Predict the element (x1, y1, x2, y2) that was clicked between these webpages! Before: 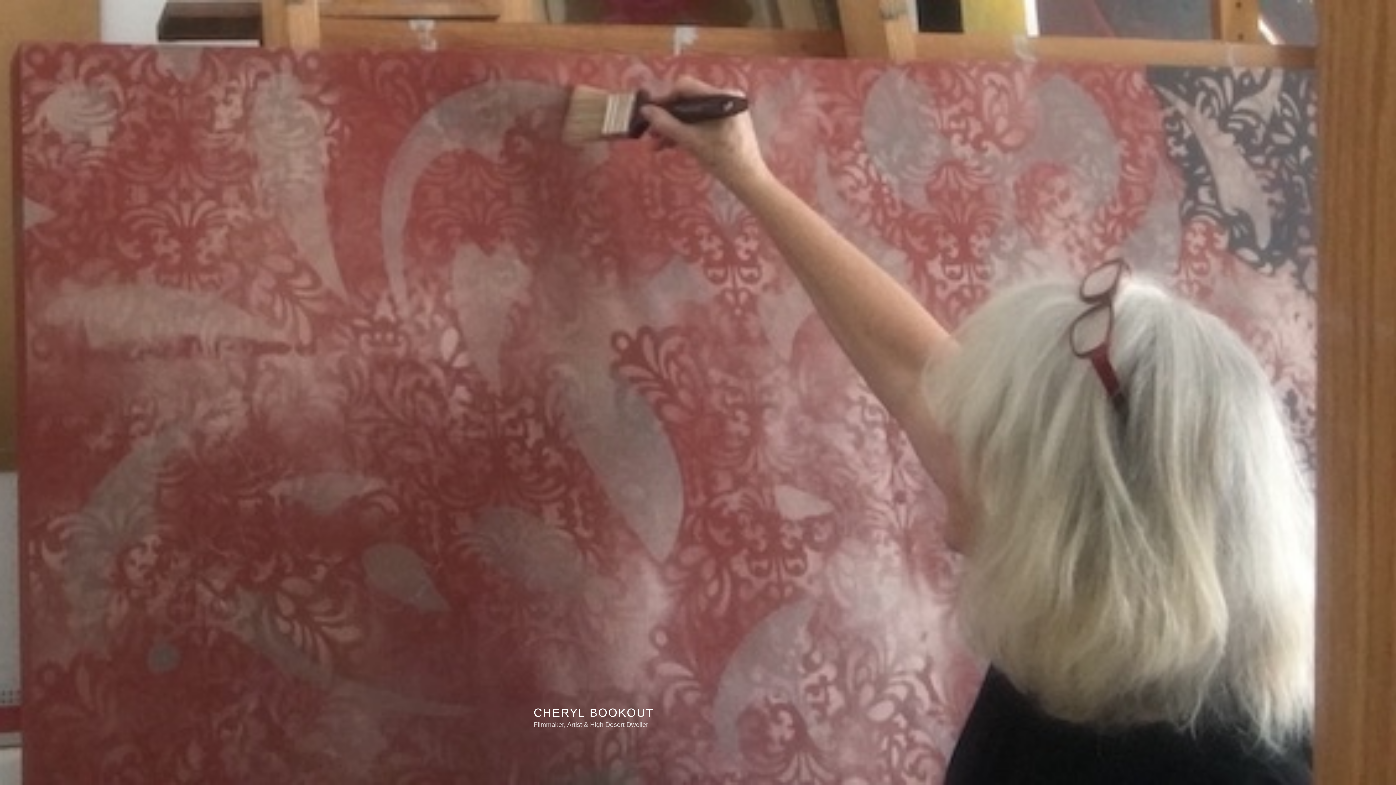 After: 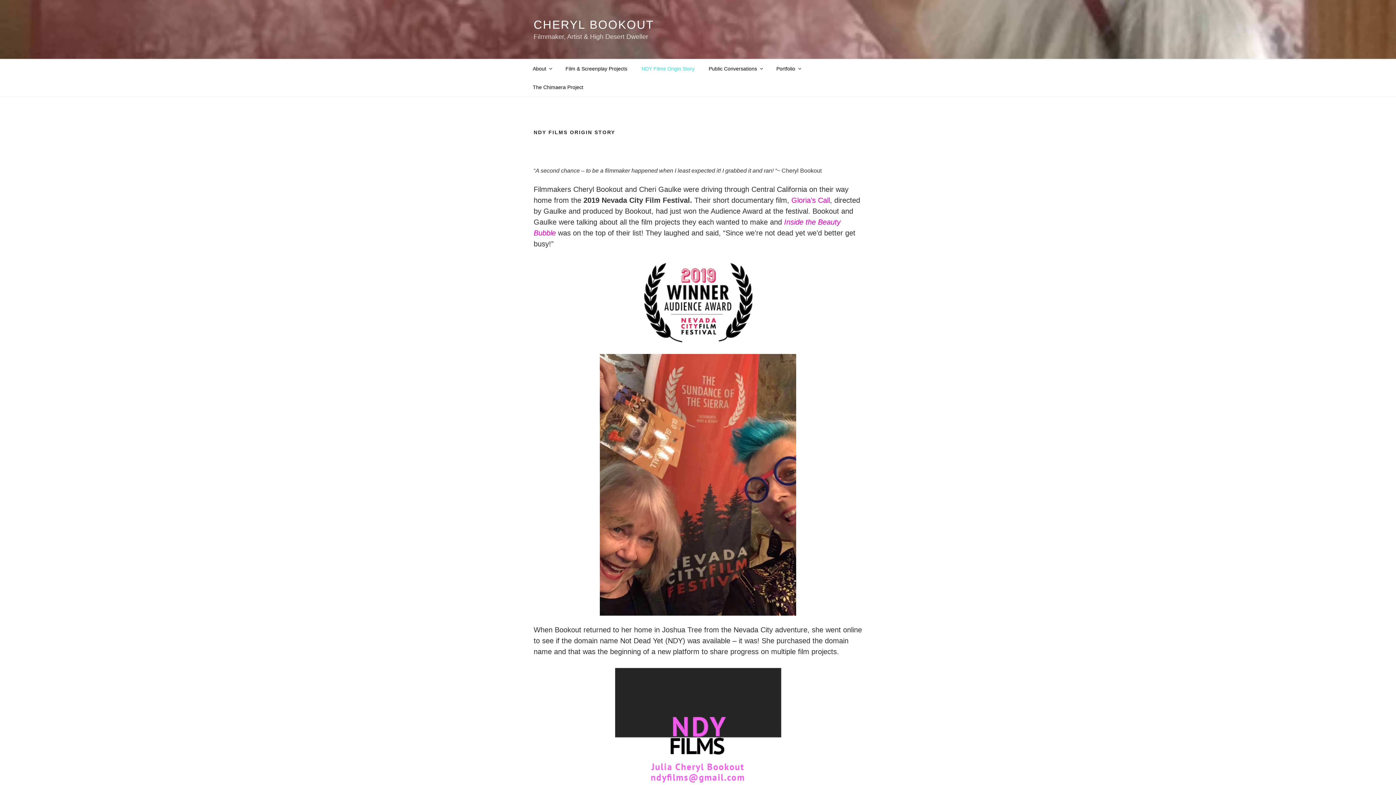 Action: bbox: (635, 748, 701, 766) label: NDY Films Origin Story